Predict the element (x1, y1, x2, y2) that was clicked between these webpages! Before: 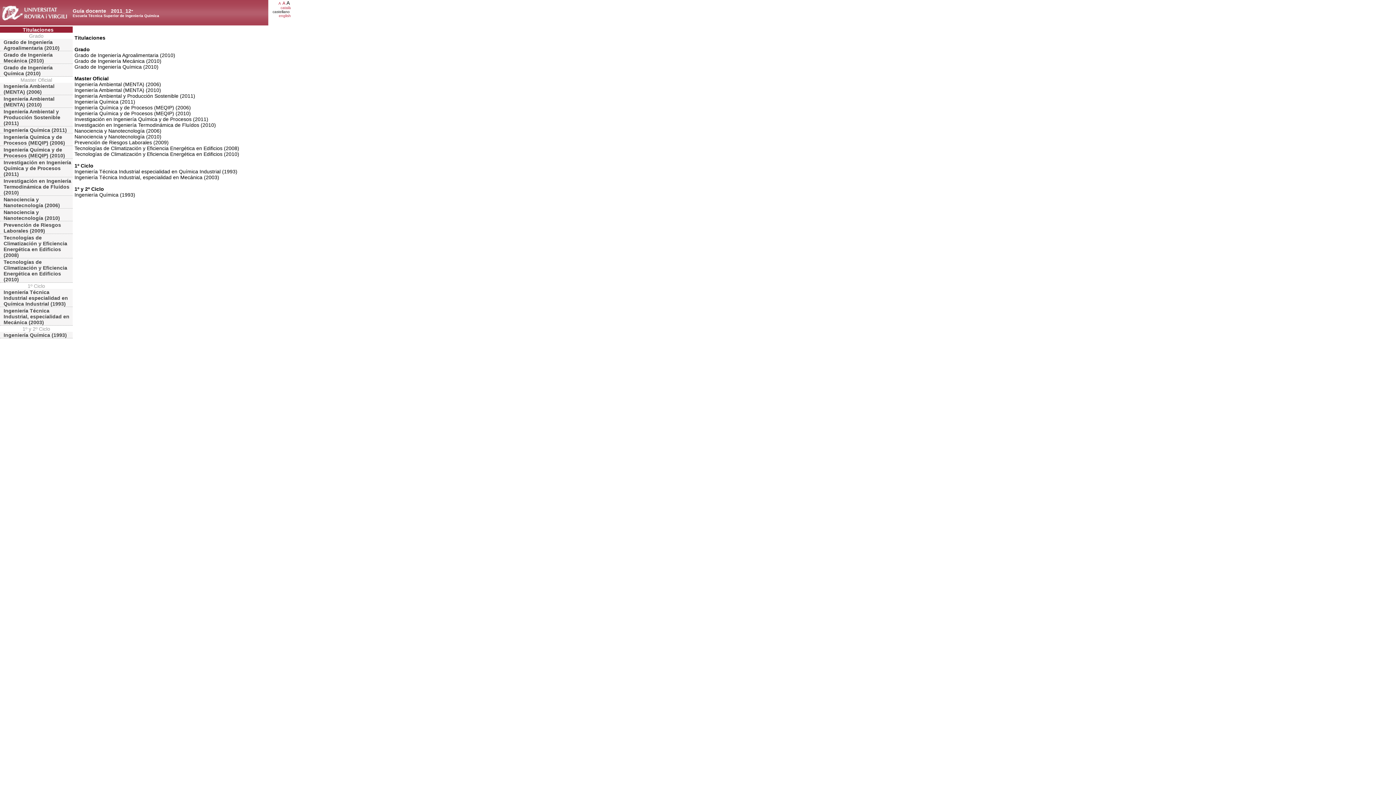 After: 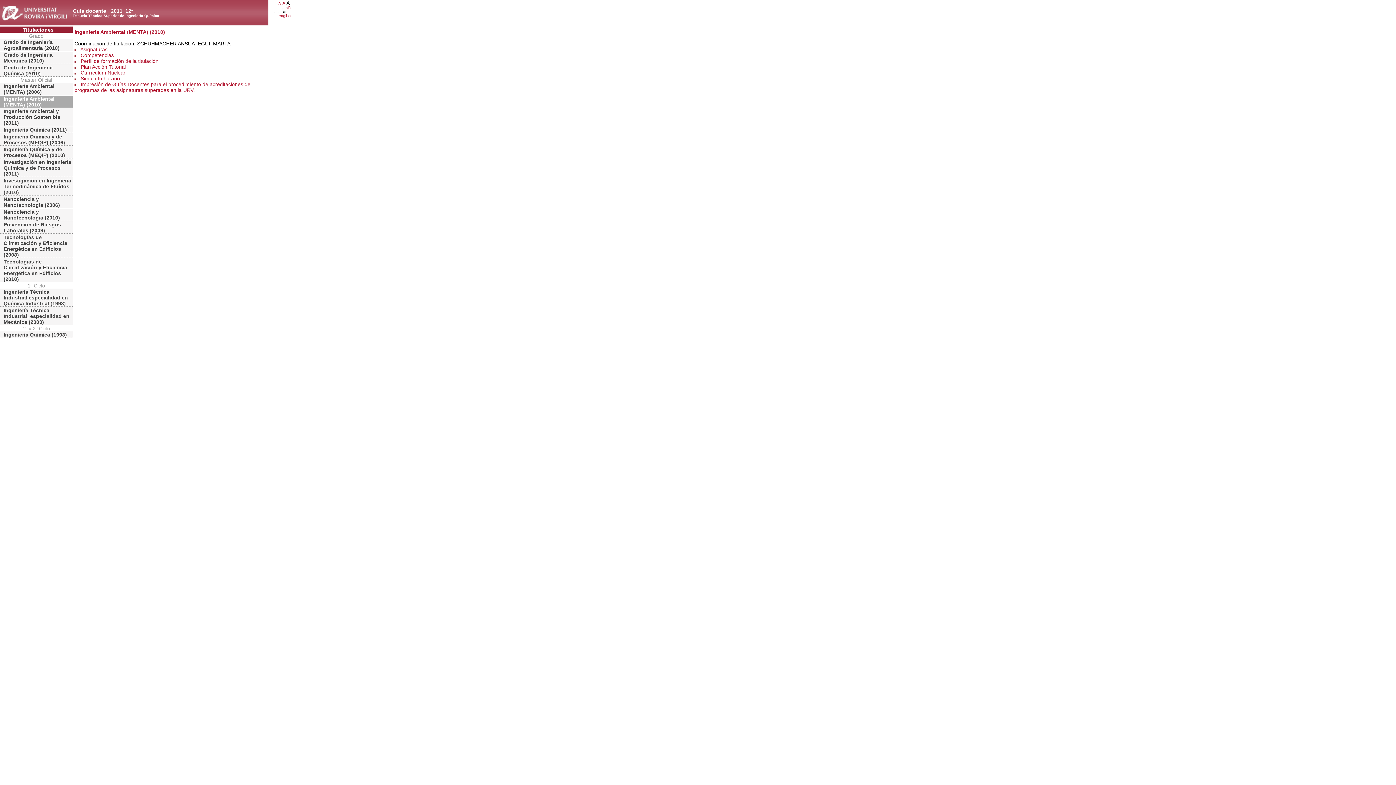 Action: label: Ingeniería Ambiental (MENTA) (2010) bbox: (0, 95, 72, 108)